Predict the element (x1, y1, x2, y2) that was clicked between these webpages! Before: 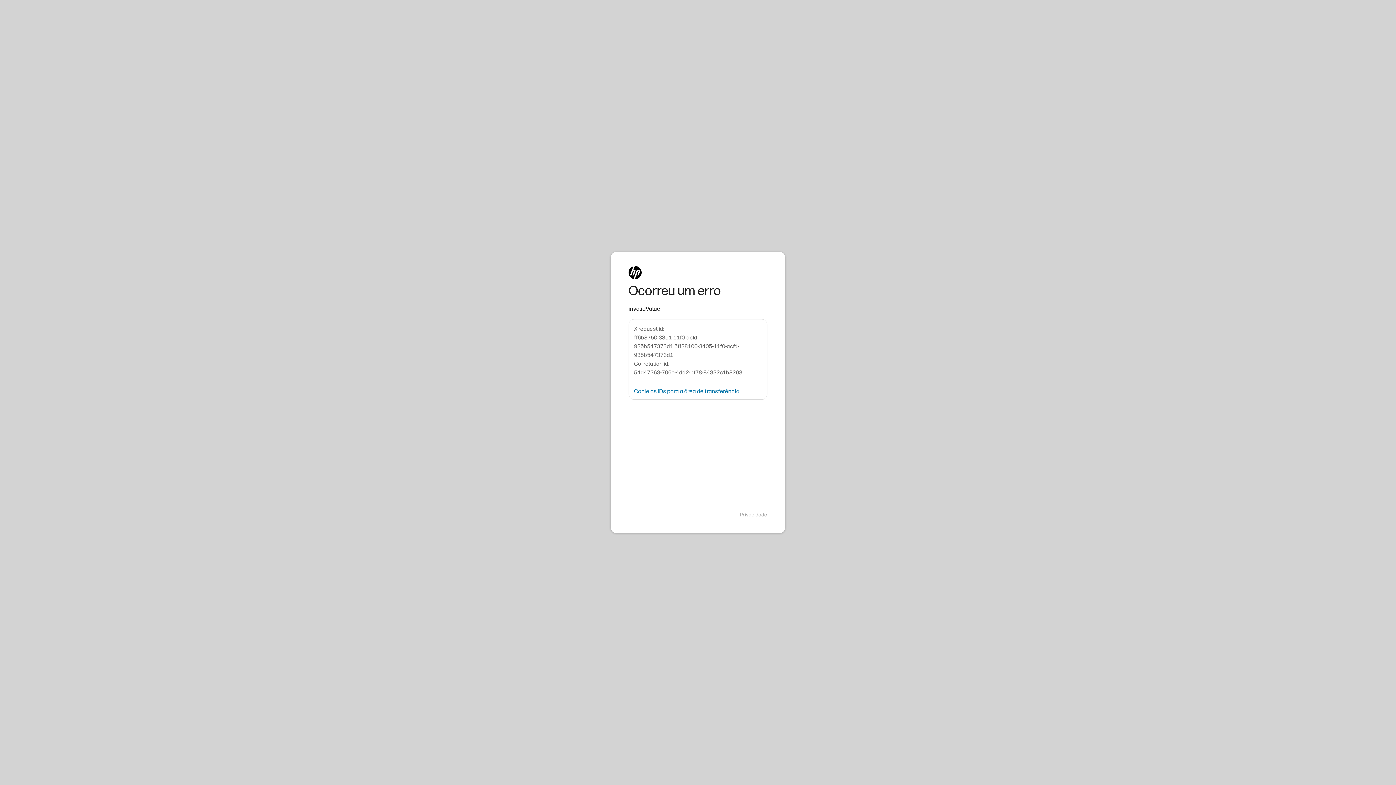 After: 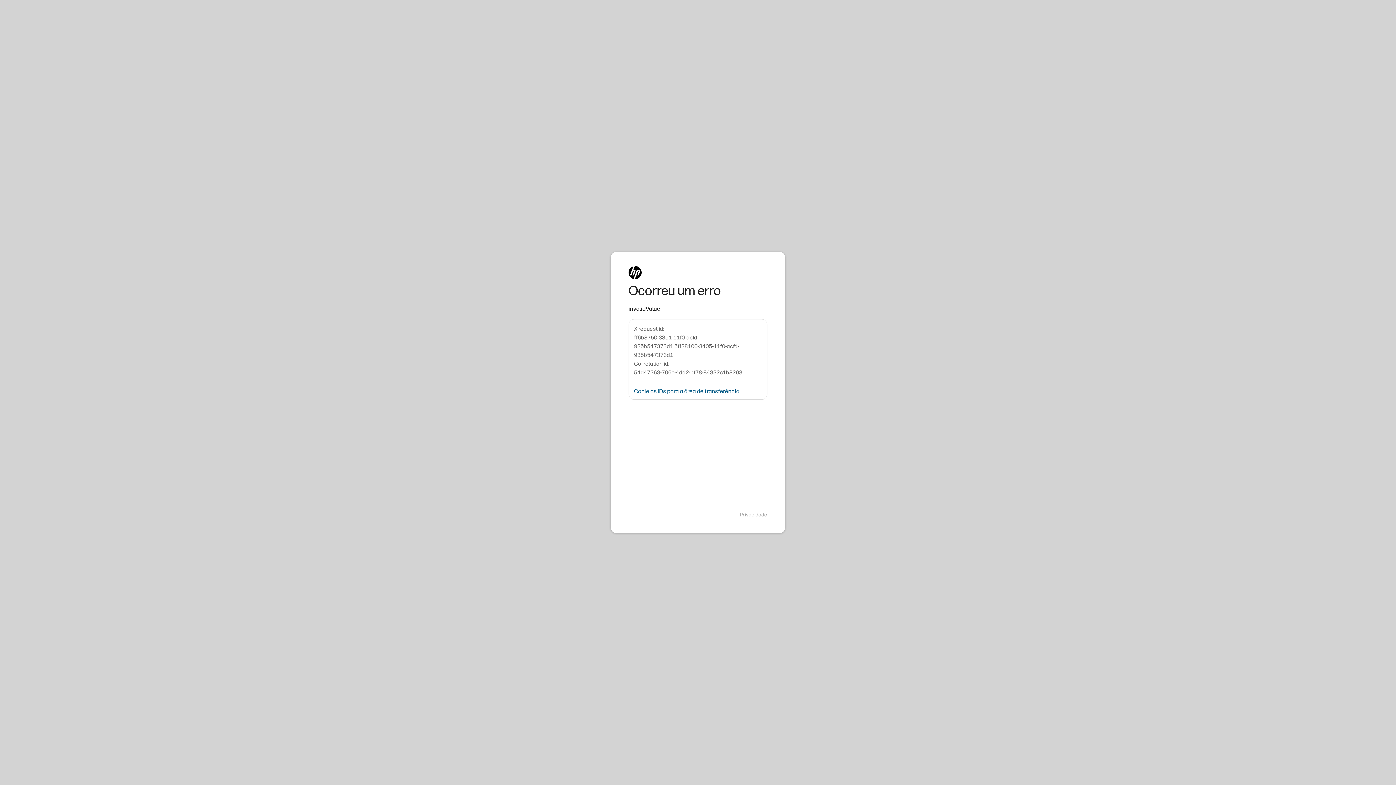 Action: label: Copie as IDs para a área de transferência bbox: (634, 388, 739, 394)